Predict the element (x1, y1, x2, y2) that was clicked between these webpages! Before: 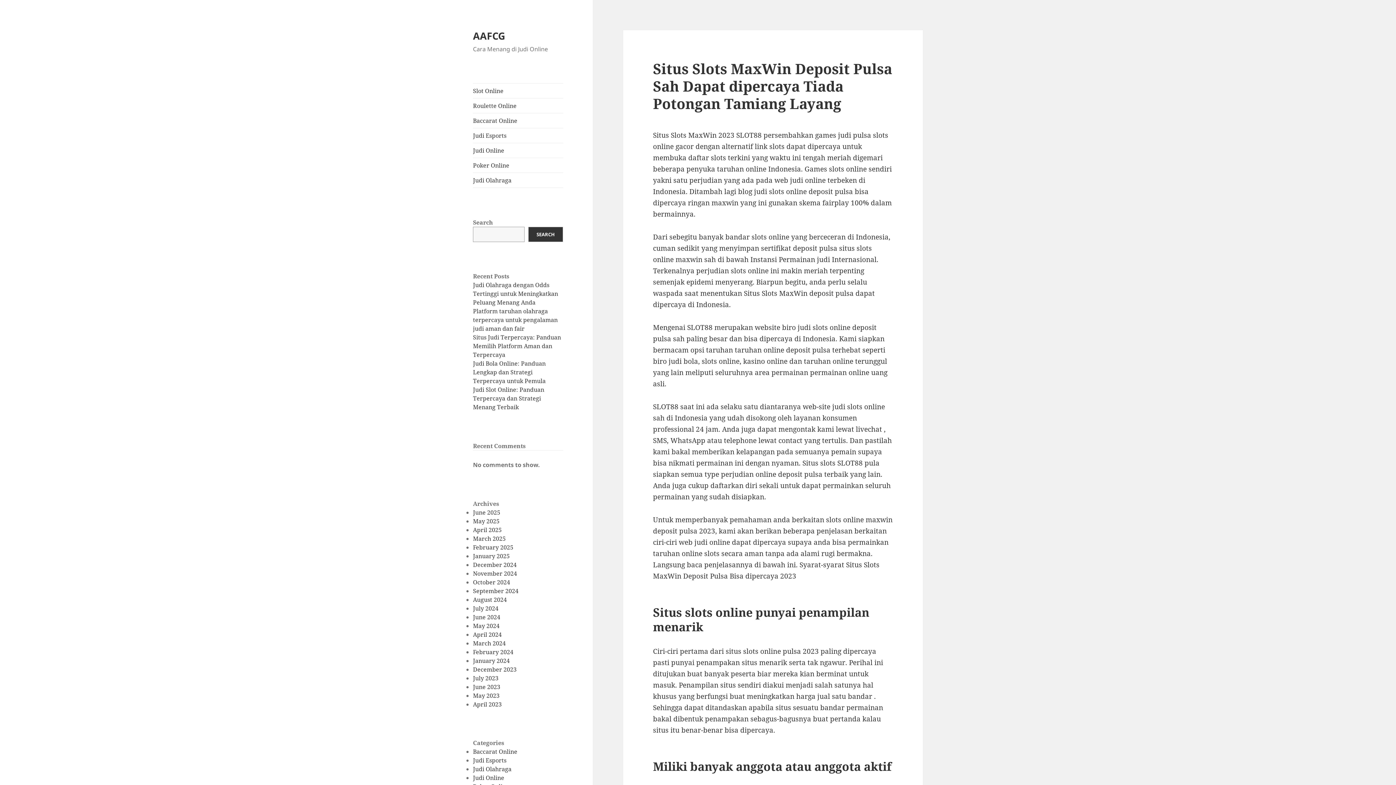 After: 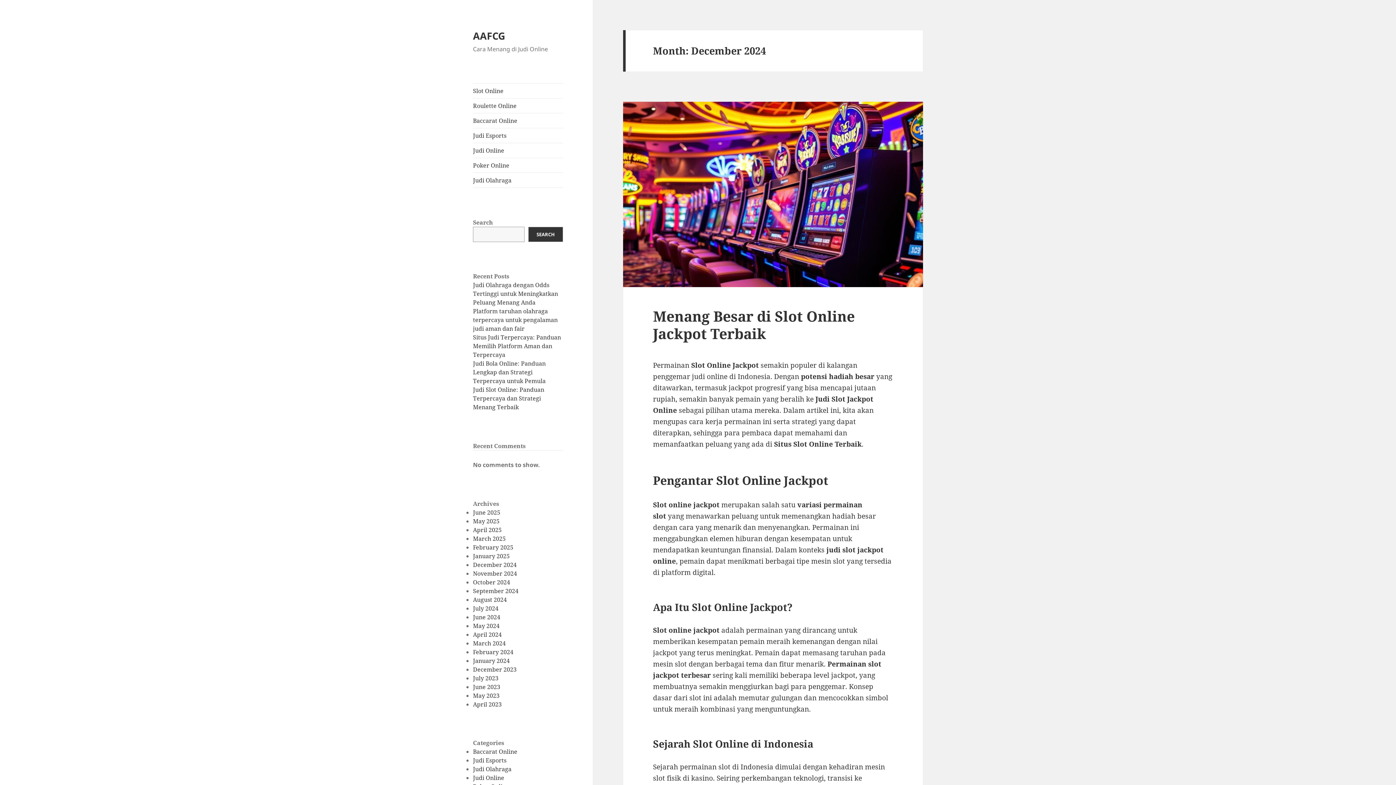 Action: bbox: (473, 560, 516, 568) label: December 2024